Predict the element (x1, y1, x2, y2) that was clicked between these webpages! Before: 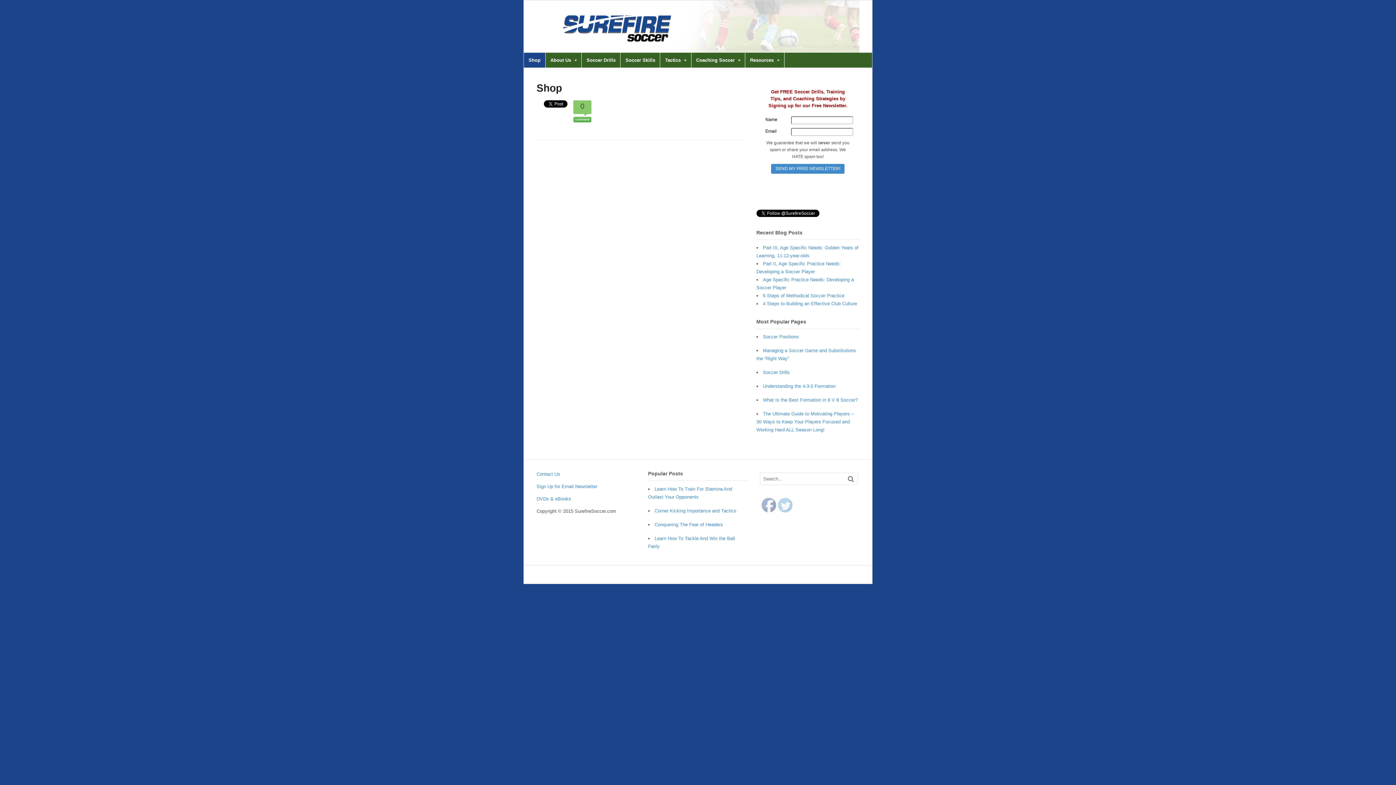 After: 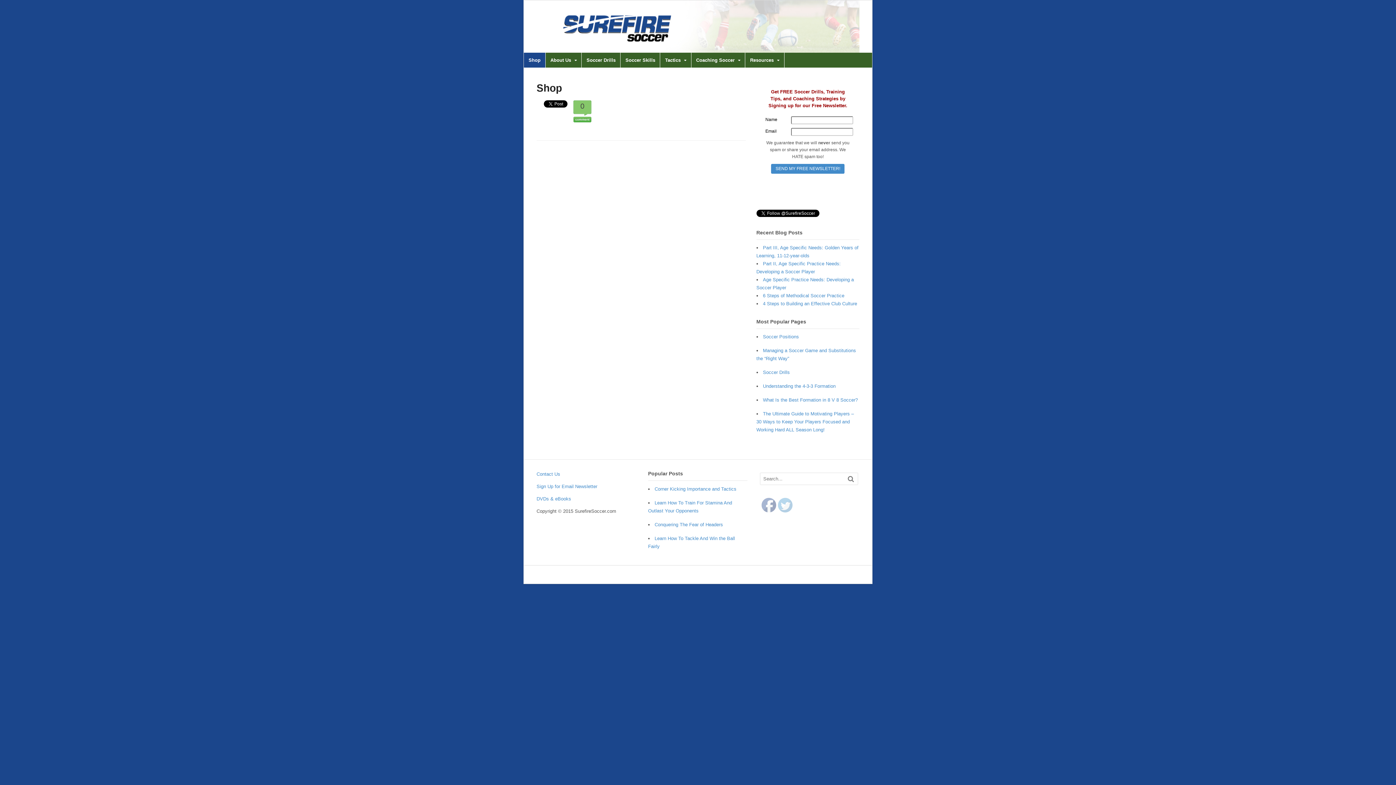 Action: label: Shop bbox: (524, 52, 545, 67)